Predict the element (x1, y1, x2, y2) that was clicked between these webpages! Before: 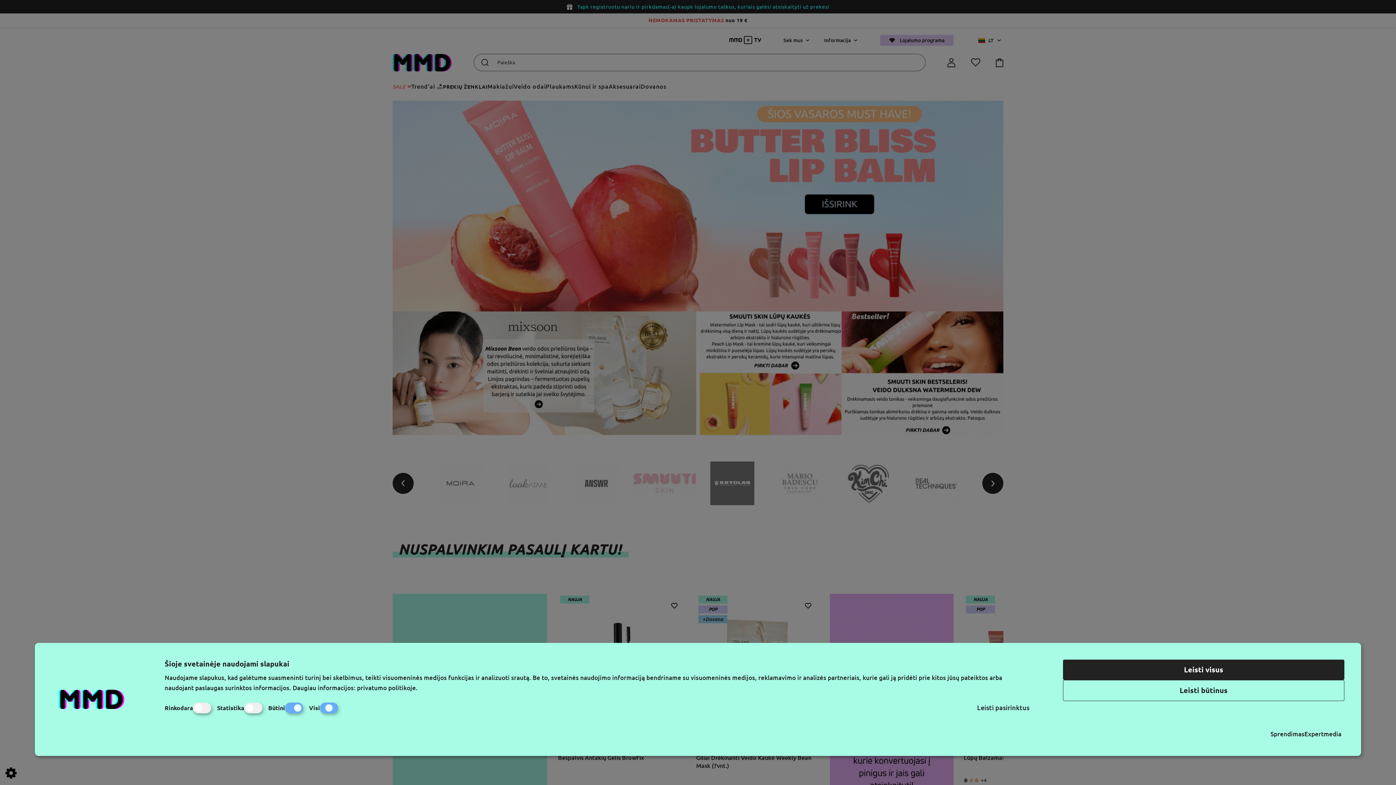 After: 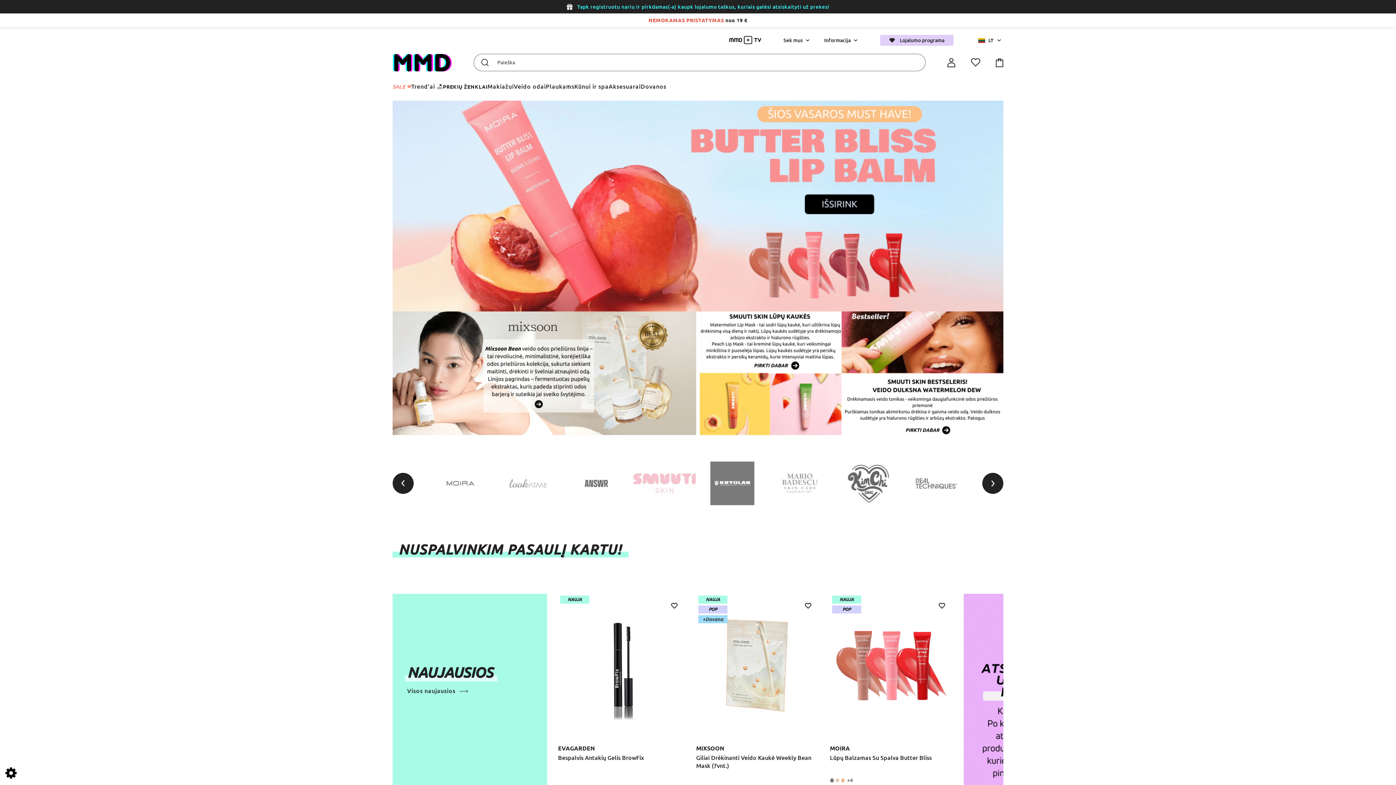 Action: label: Leisti visus bbox: (1063, 660, 1344, 680)